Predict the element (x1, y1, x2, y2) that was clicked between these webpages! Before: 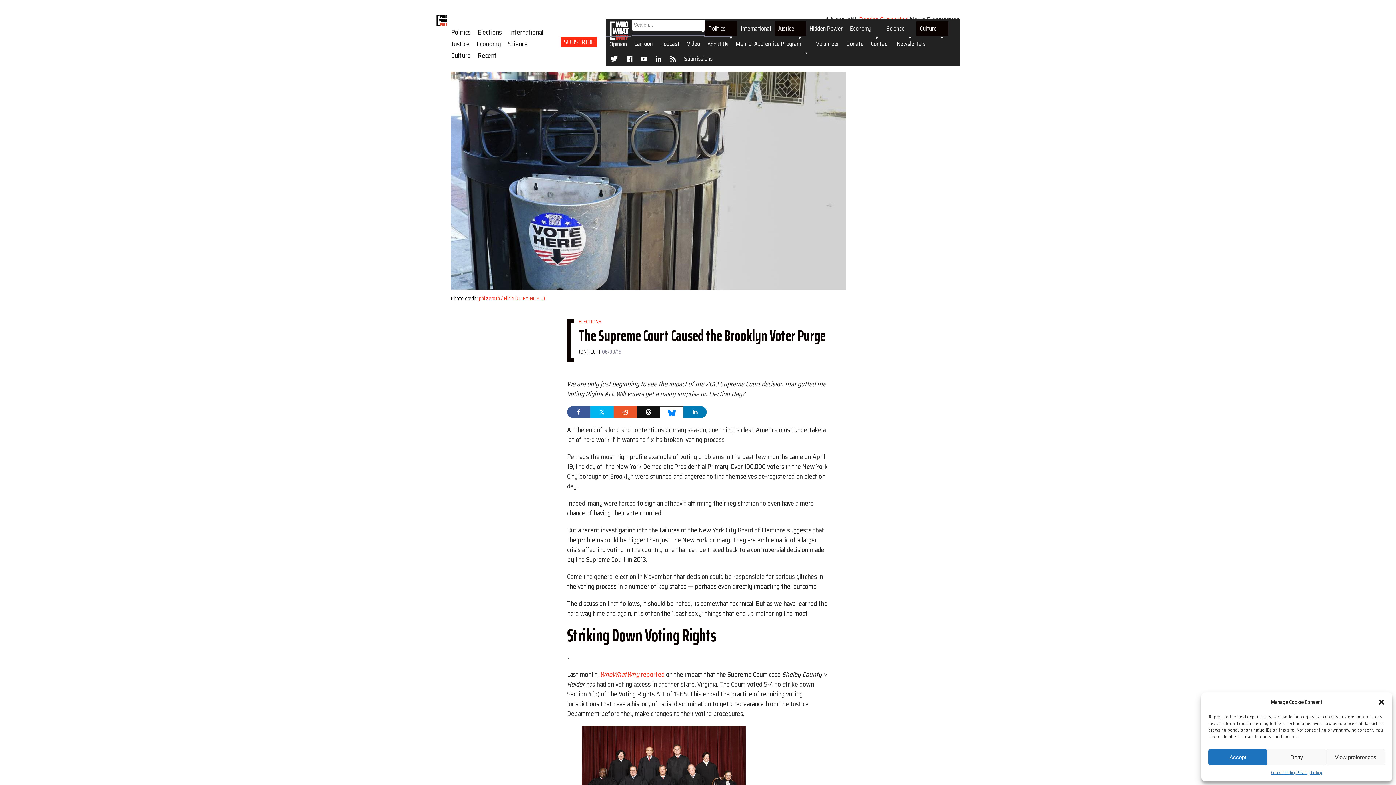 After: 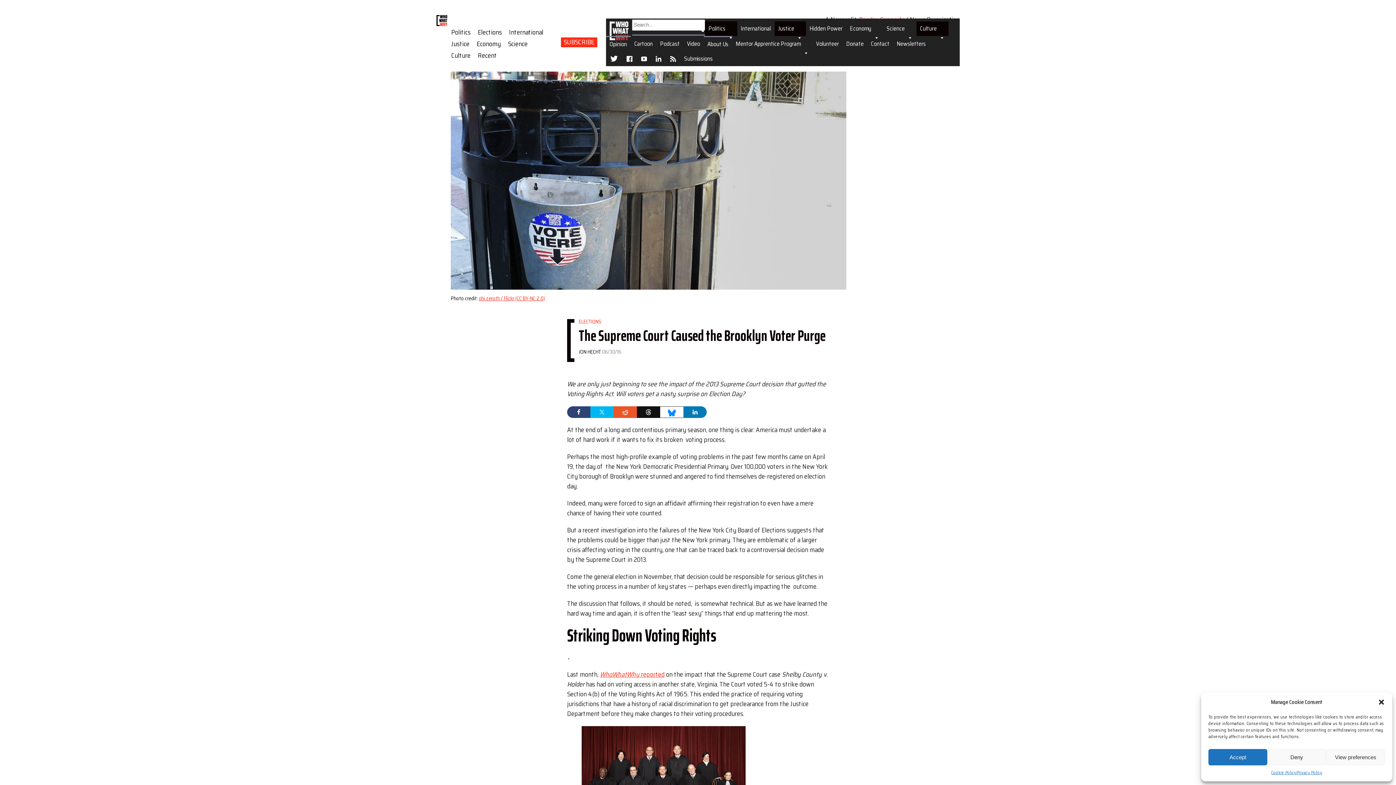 Action: bbox: (567, 406, 590, 418)